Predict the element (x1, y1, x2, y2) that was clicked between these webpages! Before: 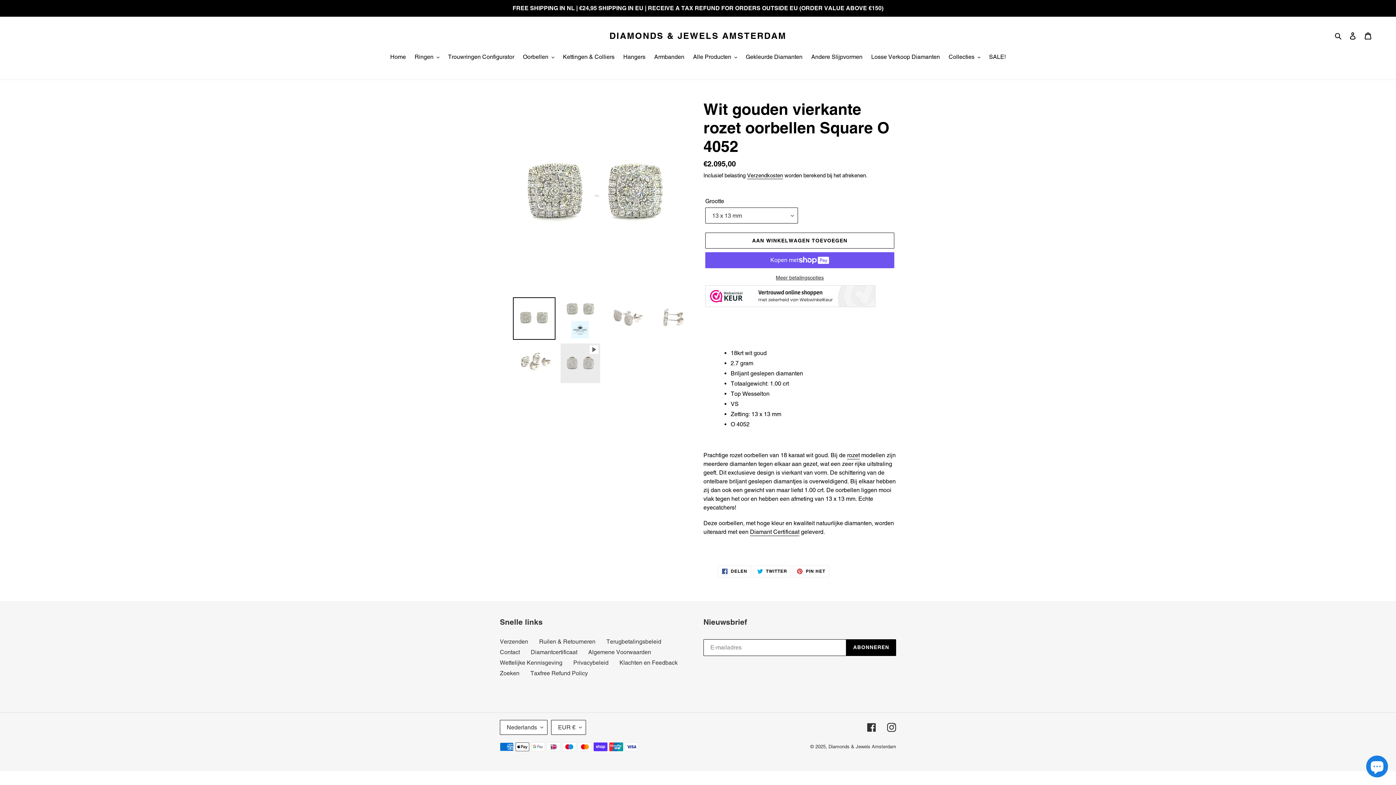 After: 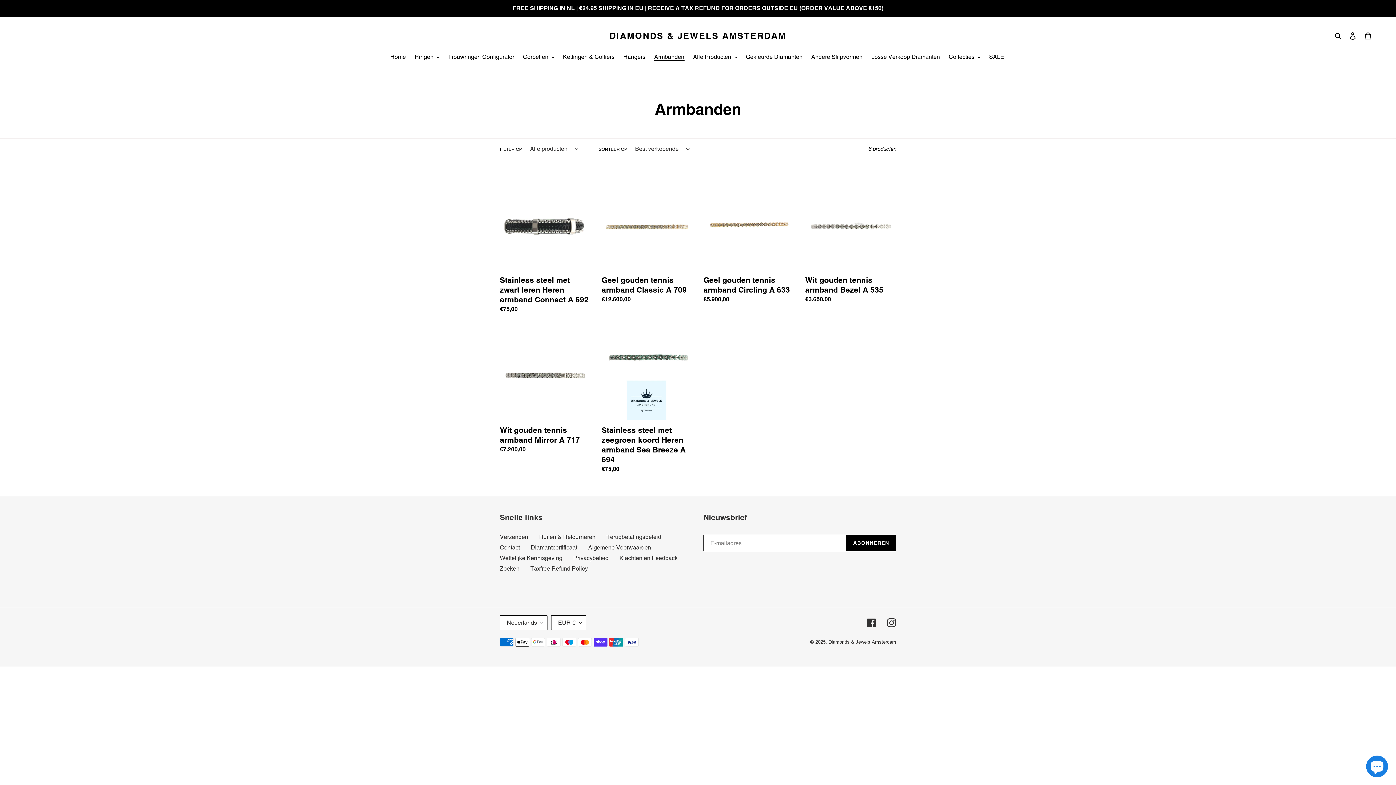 Action: label: Armbanden bbox: (650, 52, 688, 62)